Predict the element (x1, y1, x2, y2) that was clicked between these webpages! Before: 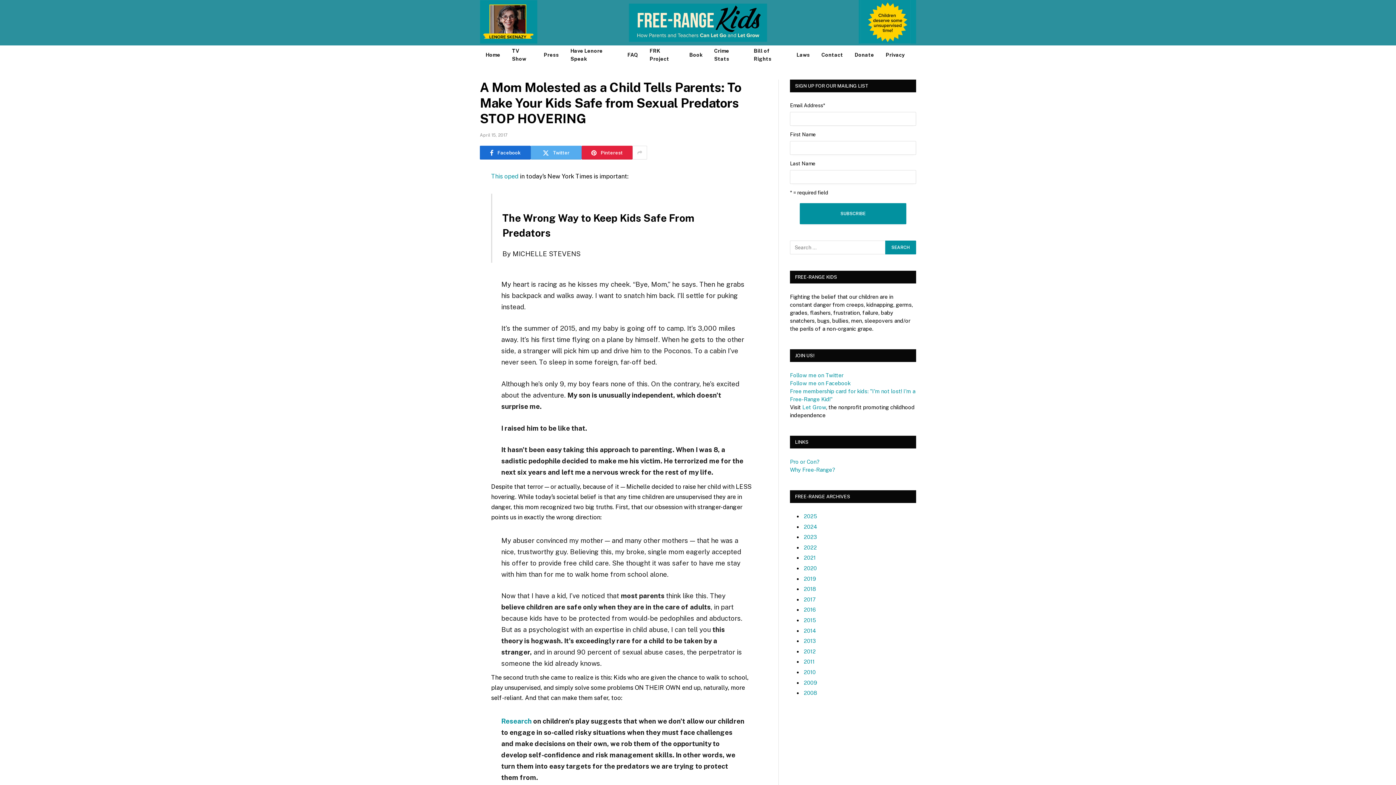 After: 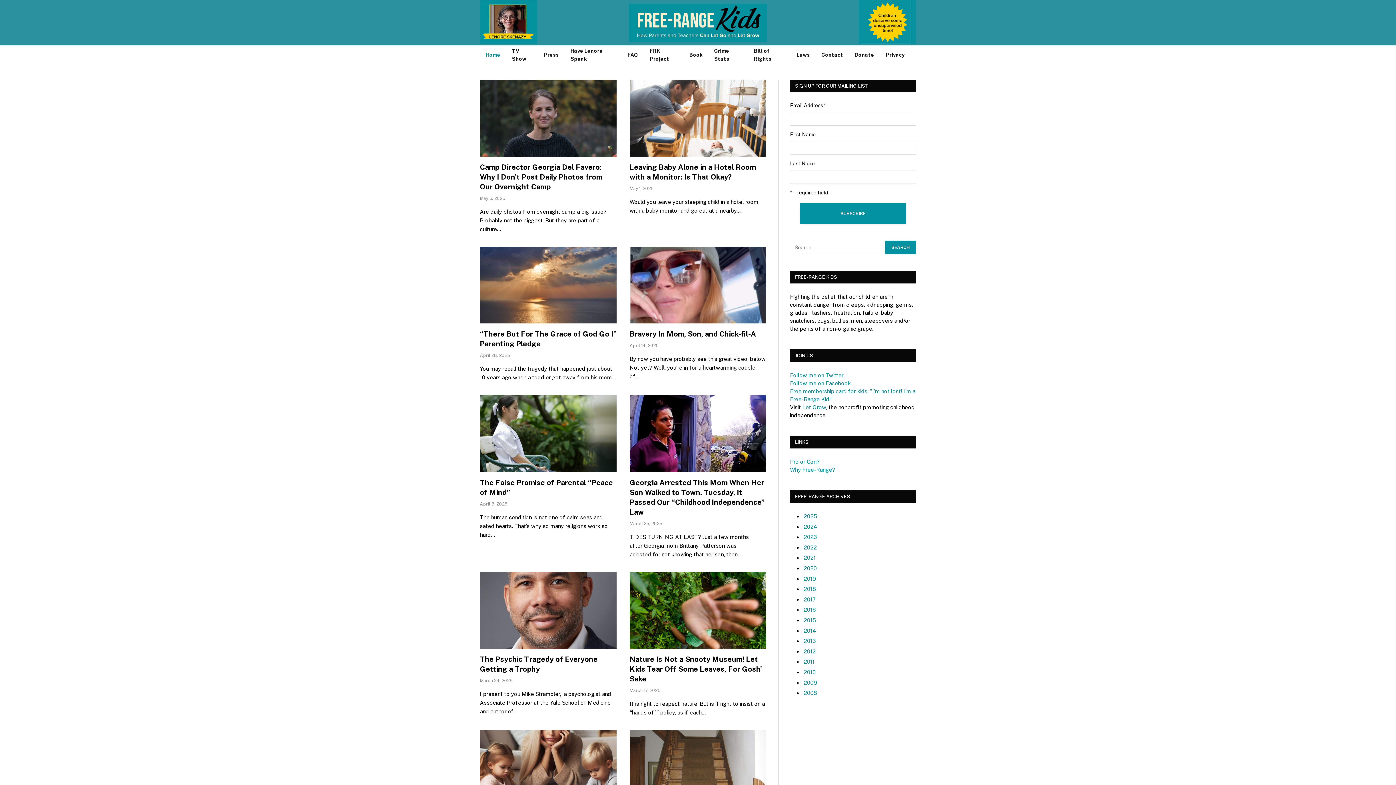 Action: bbox: (628, 0, 767, 45)